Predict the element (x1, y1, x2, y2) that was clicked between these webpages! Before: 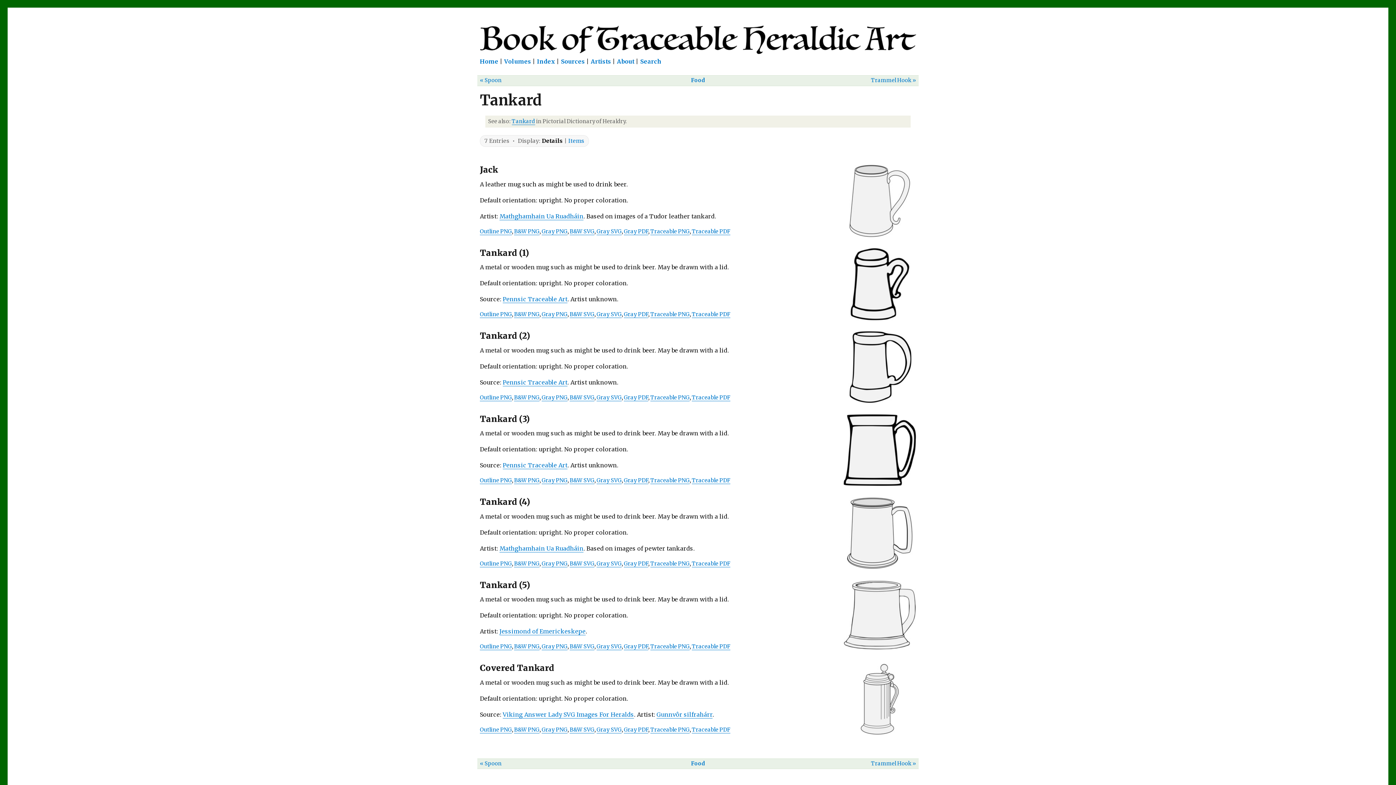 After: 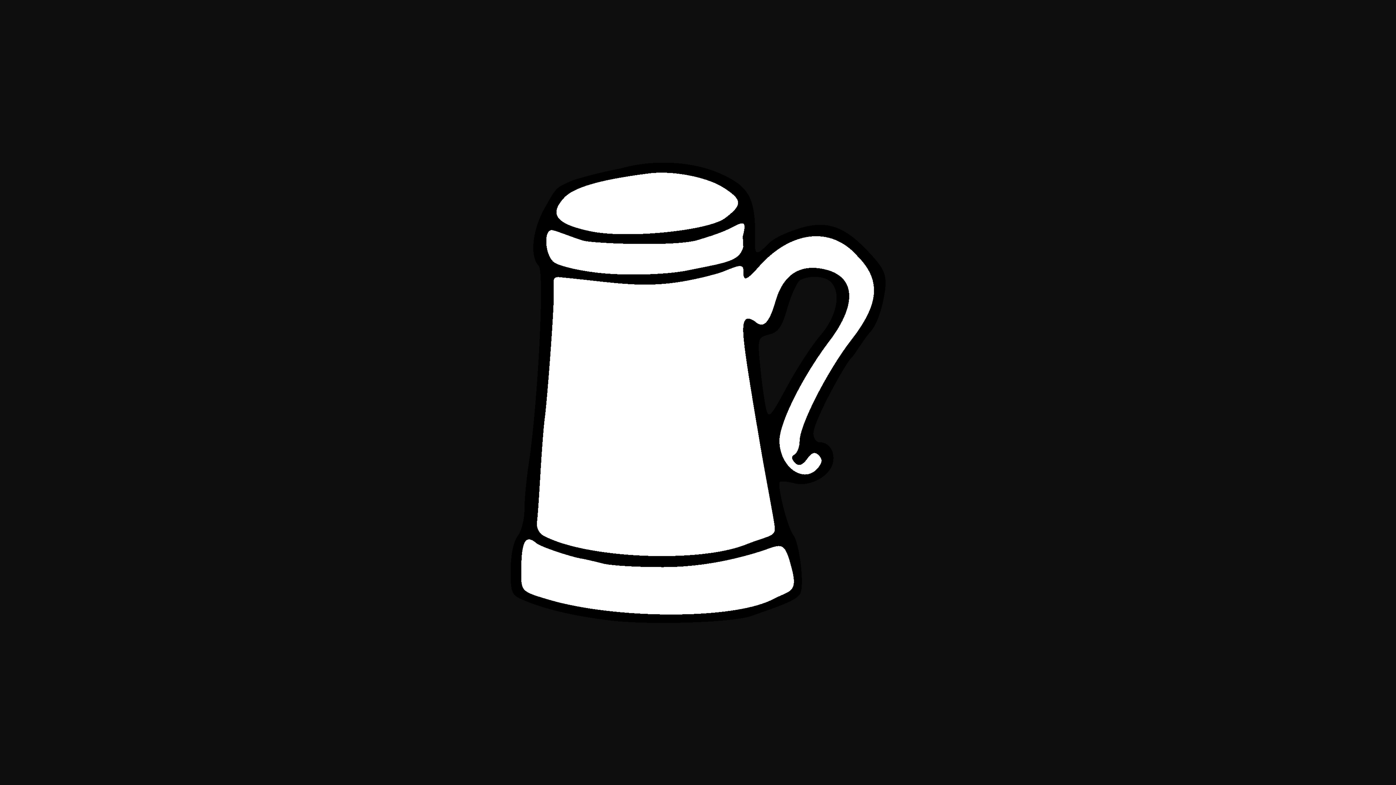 Action: label: B&W PNG bbox: (514, 311, 539, 317)